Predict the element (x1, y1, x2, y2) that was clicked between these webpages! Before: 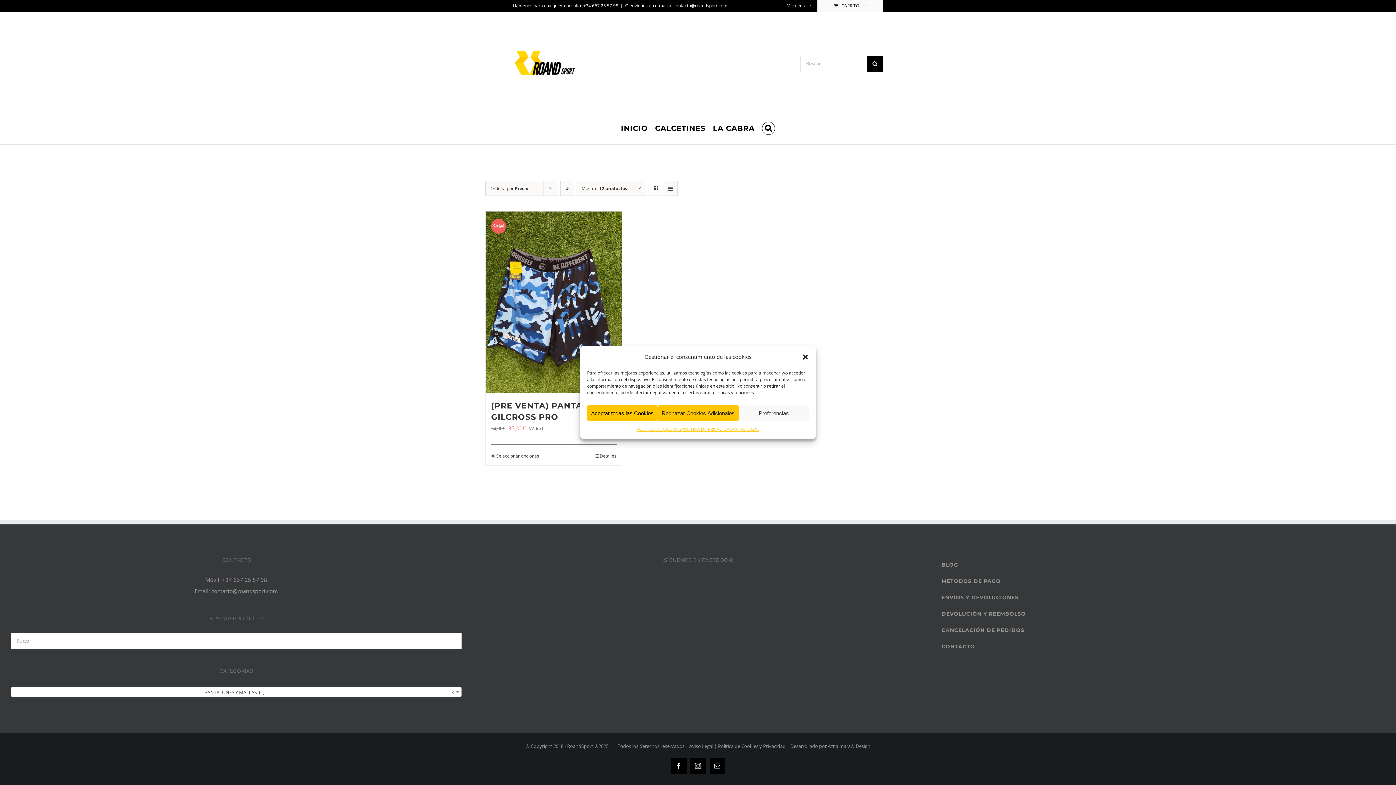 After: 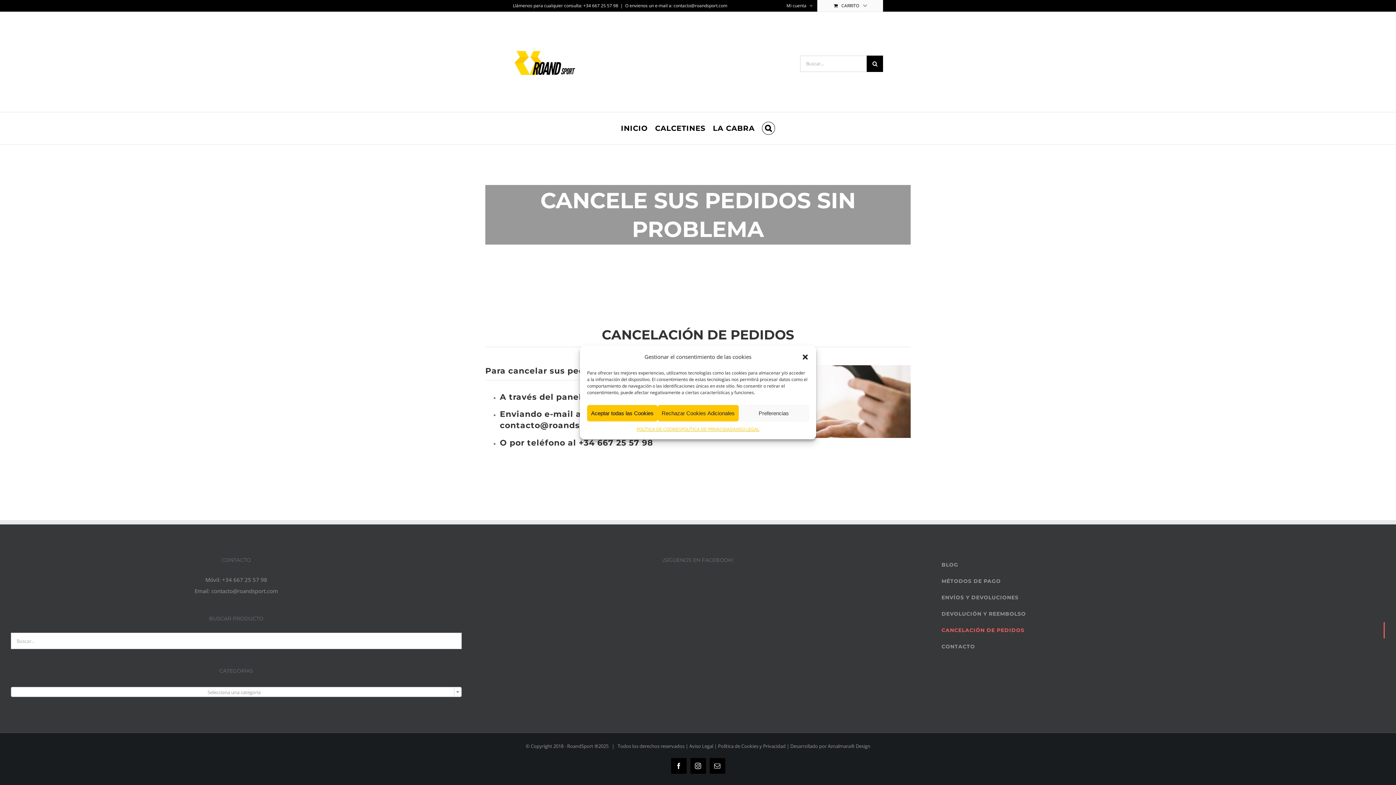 Action: bbox: (934, 622, 1385, 638) label: CANCELACIÓN DE PEDIDOS